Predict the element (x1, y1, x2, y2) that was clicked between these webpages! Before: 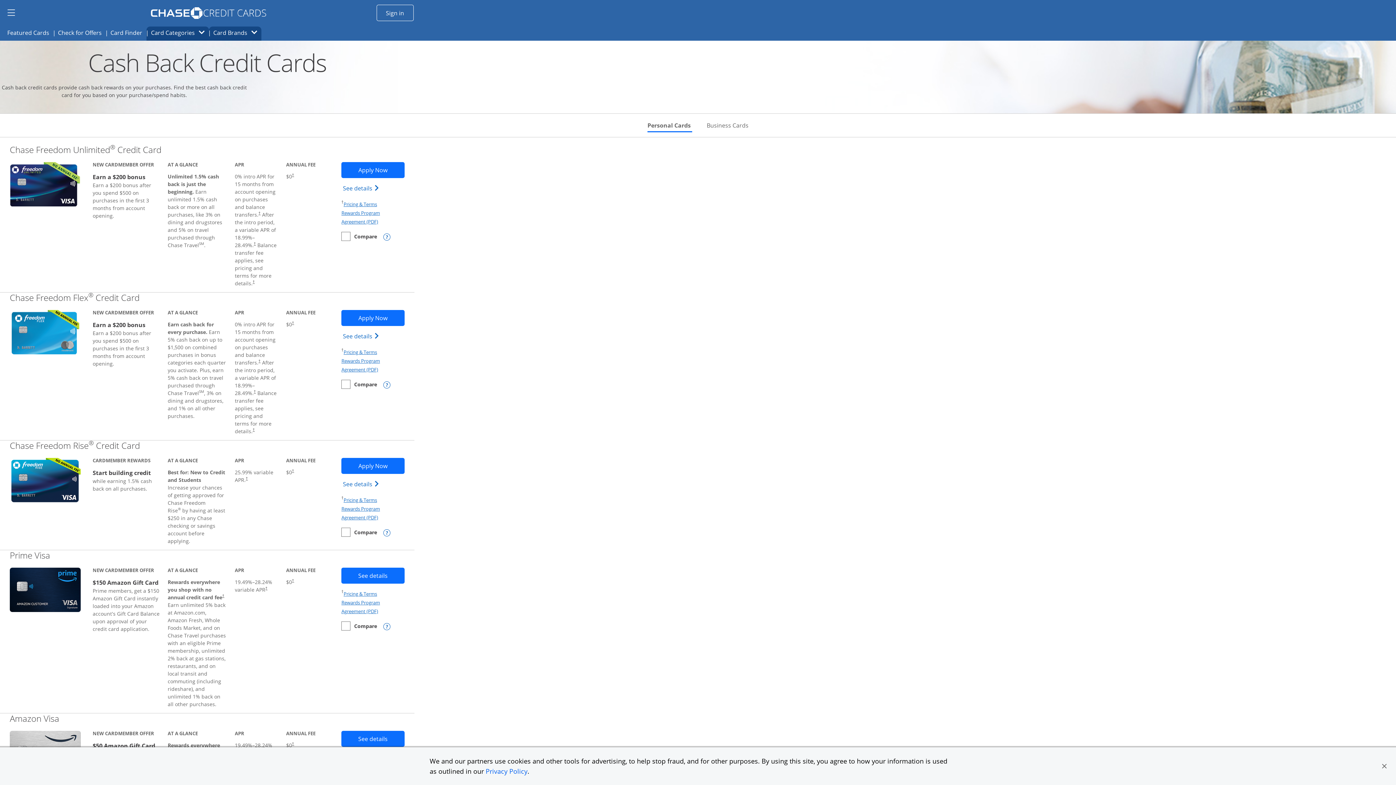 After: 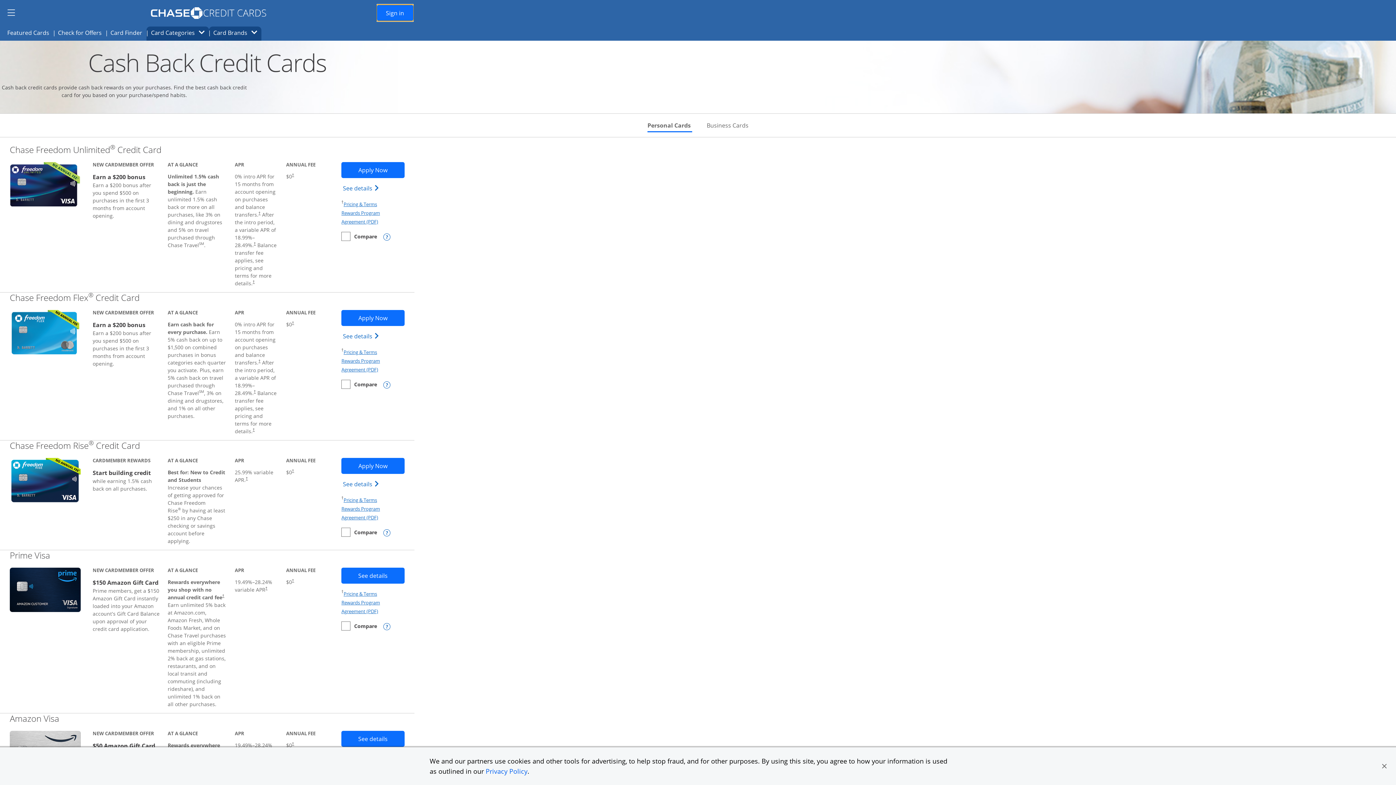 Action: label: Sign in
Opens Chase account sign in within a new window bbox: (376, 4, 413, 20)